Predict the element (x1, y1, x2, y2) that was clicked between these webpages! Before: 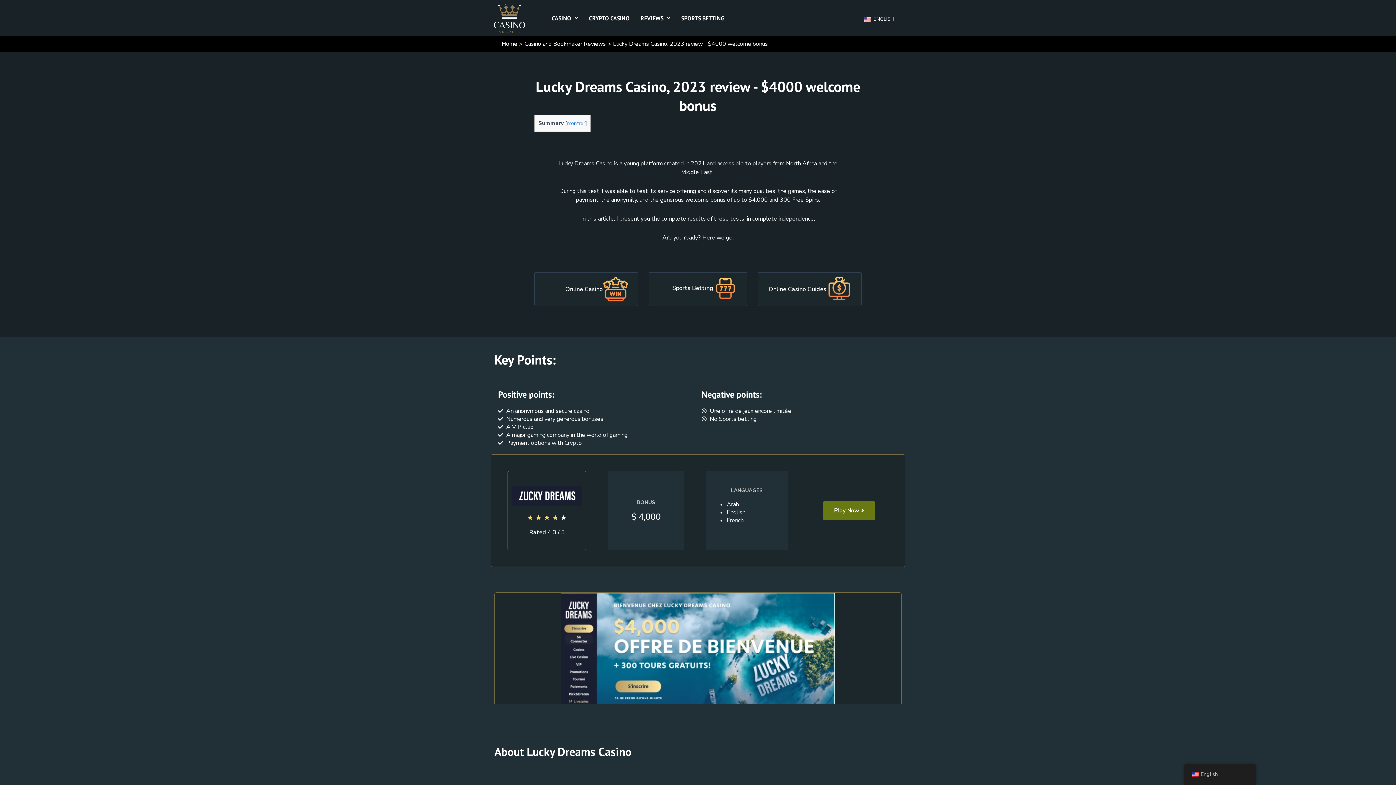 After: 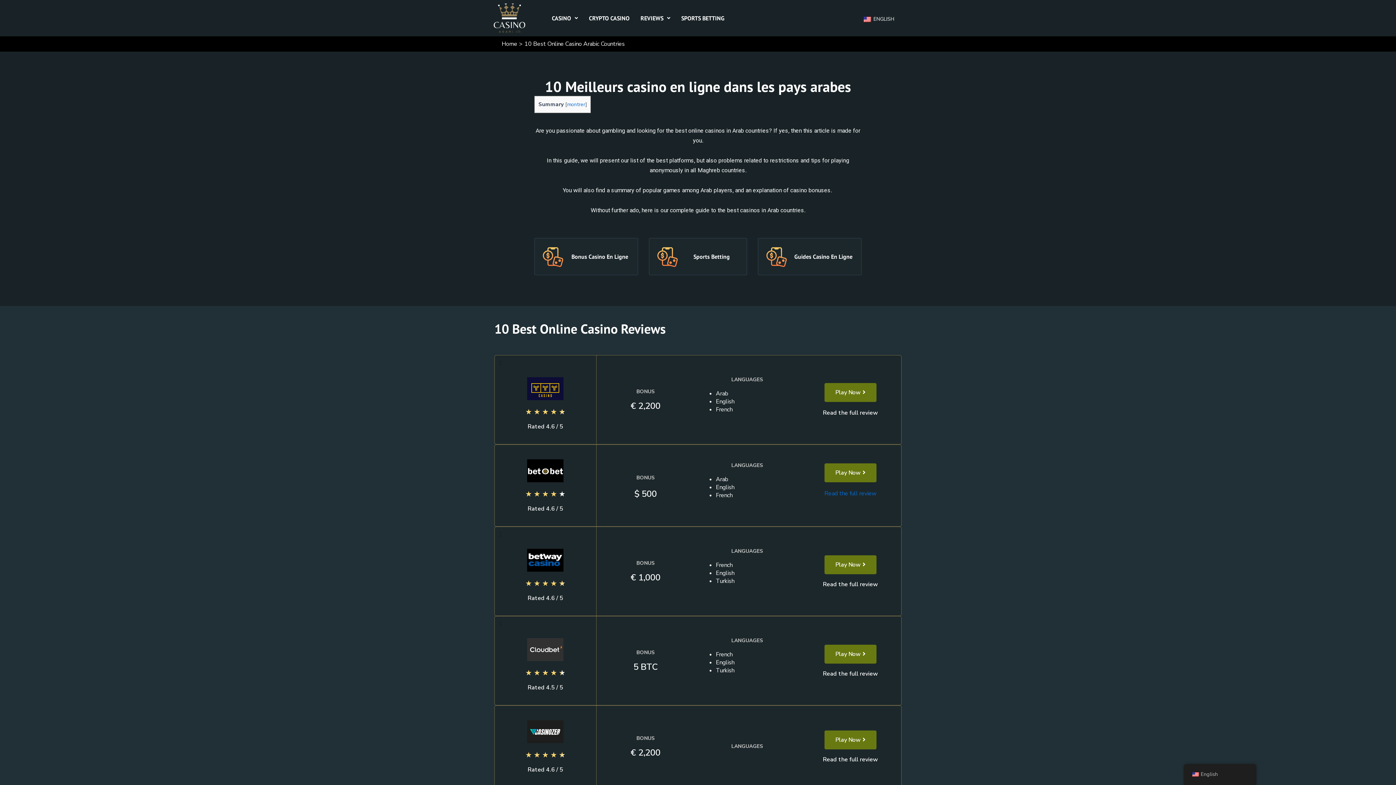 Action: bbox: (565, 285, 602, 293) label: Online Casino